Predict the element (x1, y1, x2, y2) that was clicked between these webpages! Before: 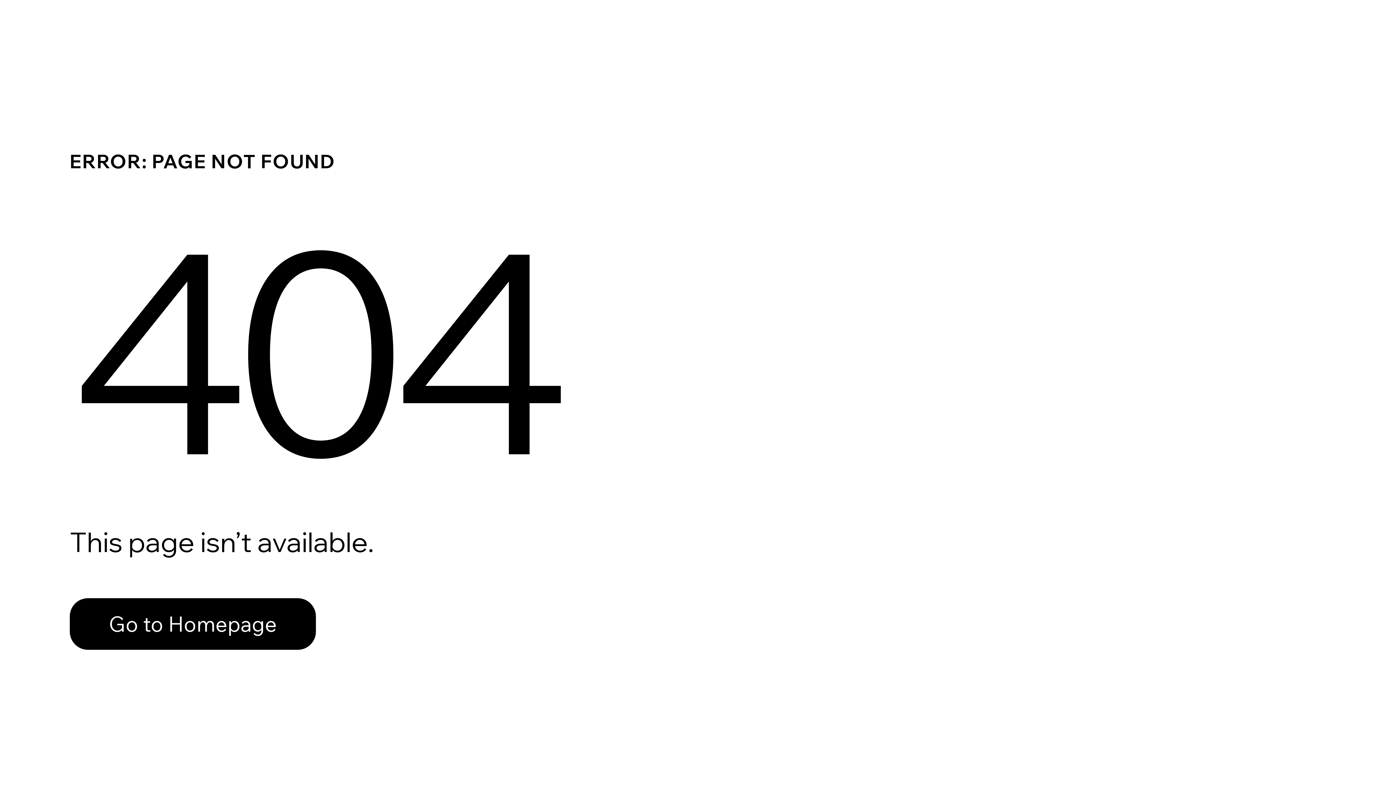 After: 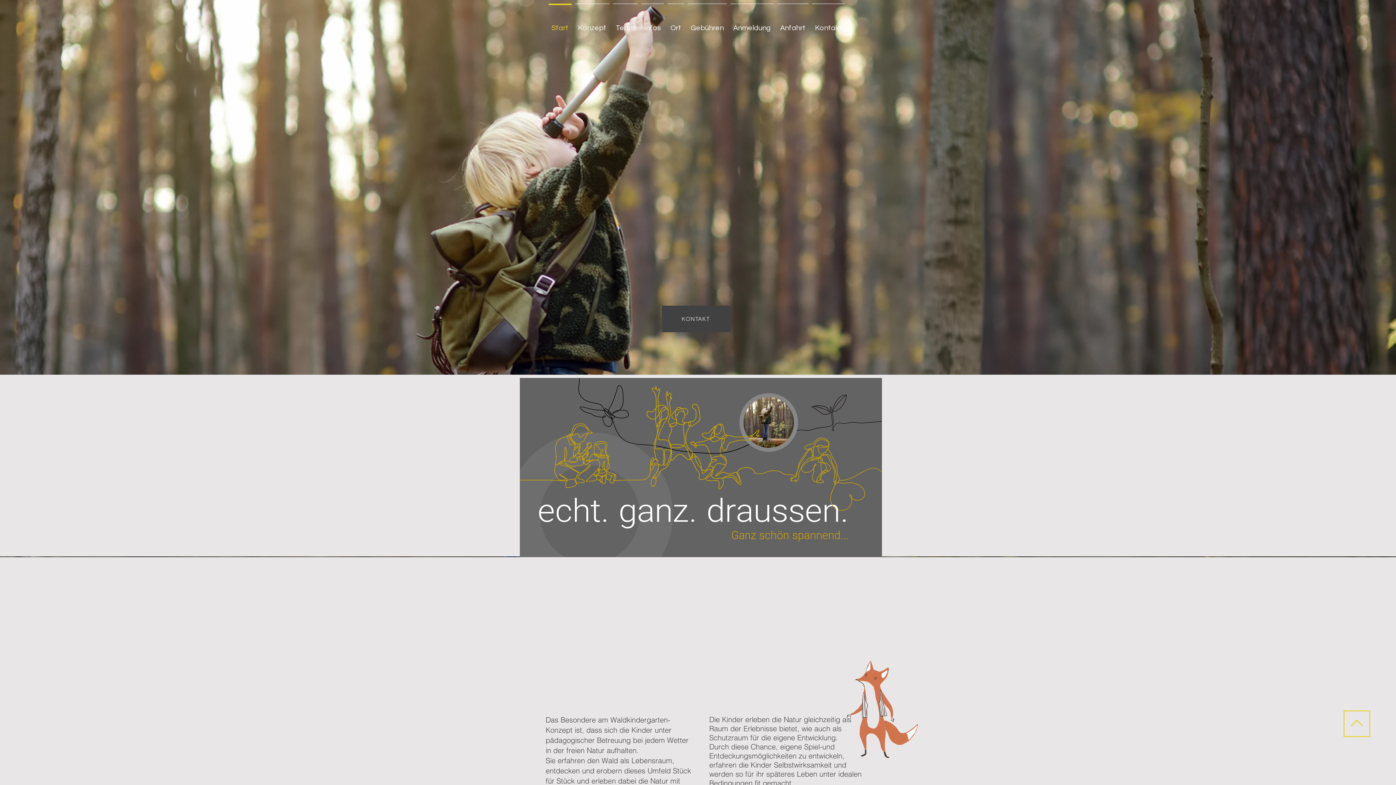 Action: label: Go to Homepage bbox: (69, 598, 316, 650)